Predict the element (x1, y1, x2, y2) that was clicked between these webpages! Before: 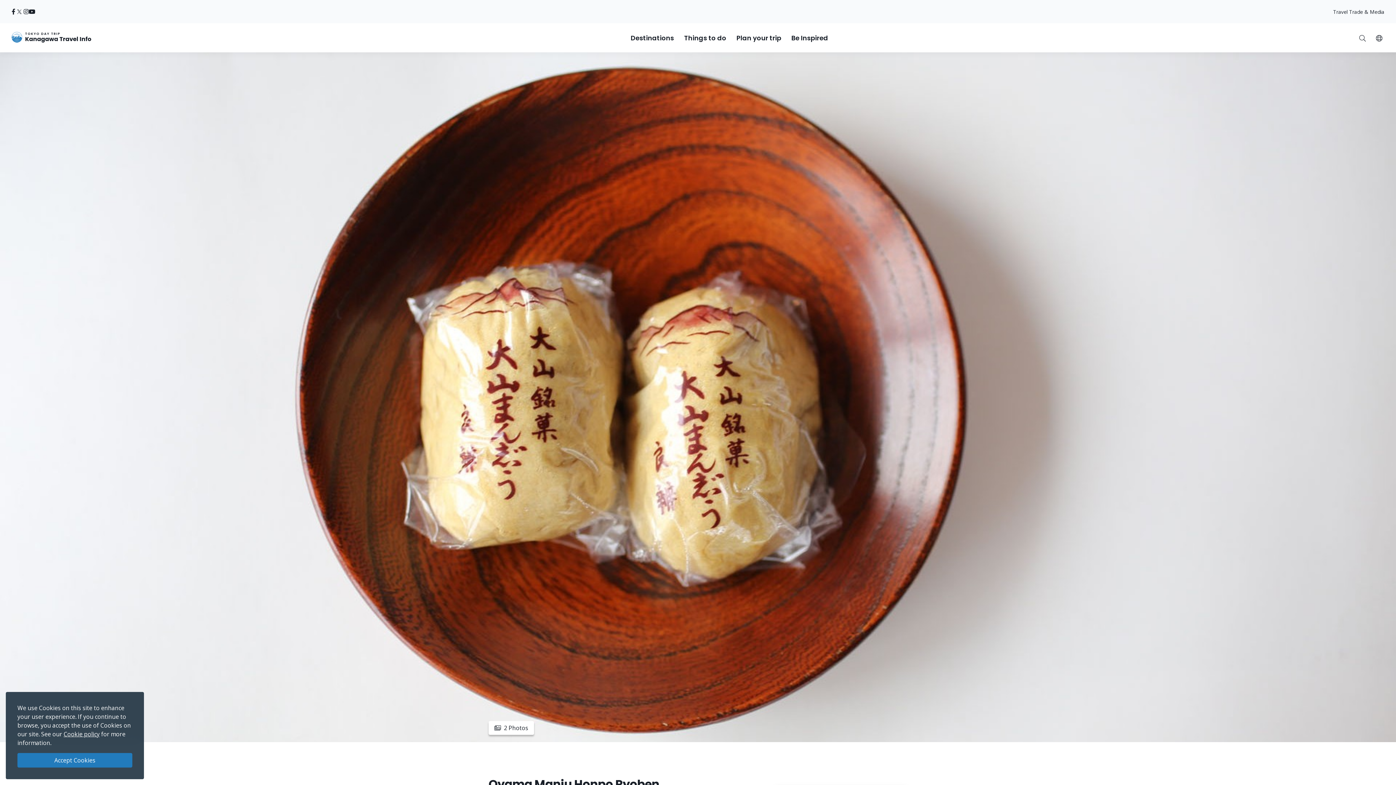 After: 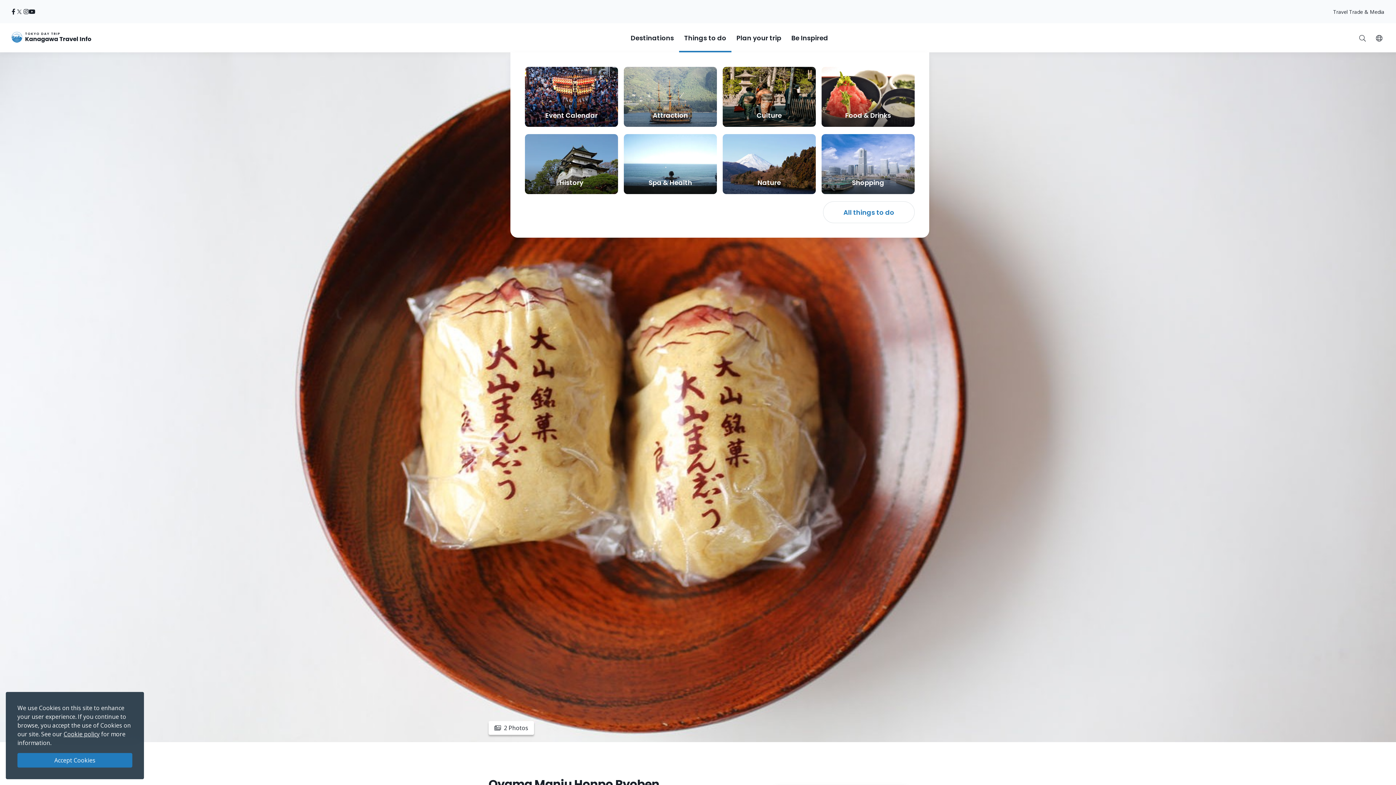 Action: bbox: (679, 23, 731, 52) label: Things to do